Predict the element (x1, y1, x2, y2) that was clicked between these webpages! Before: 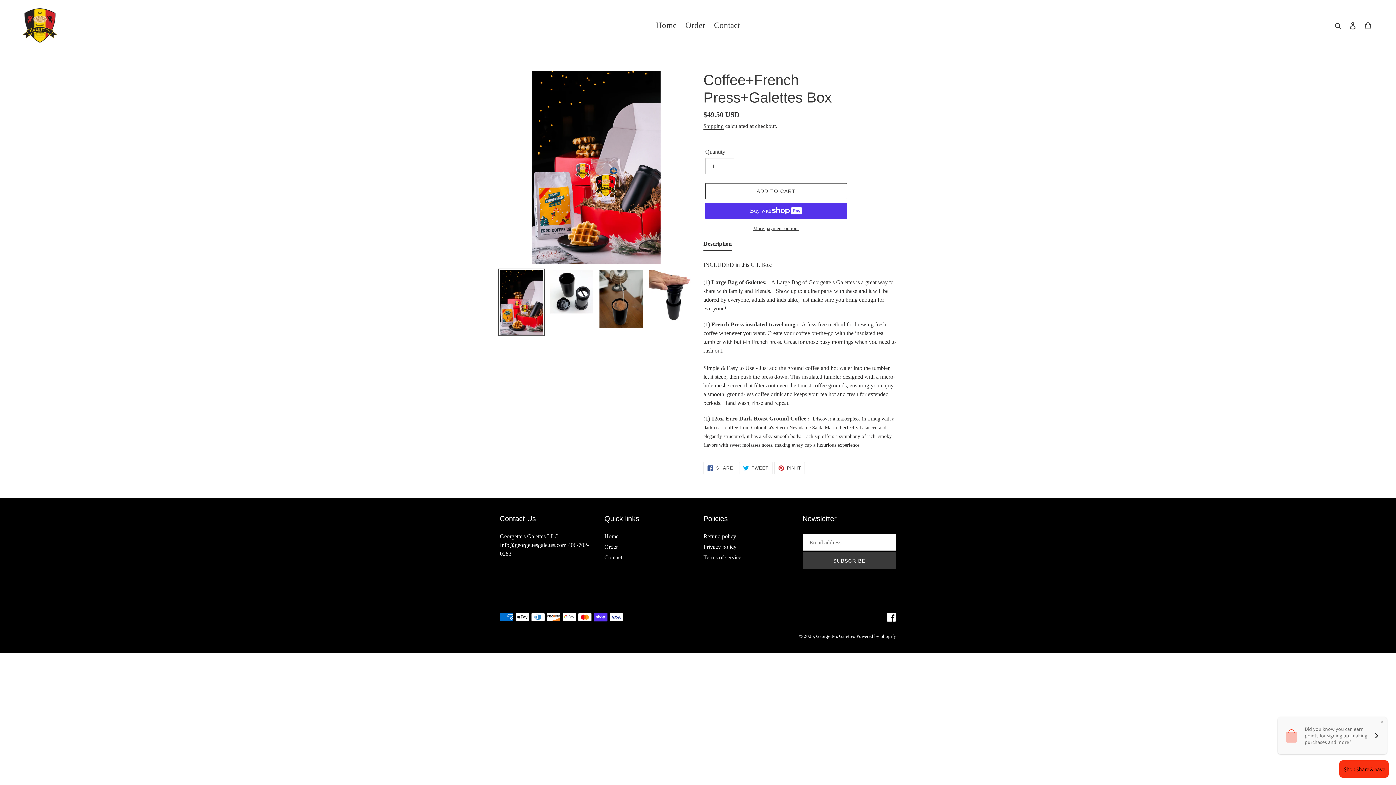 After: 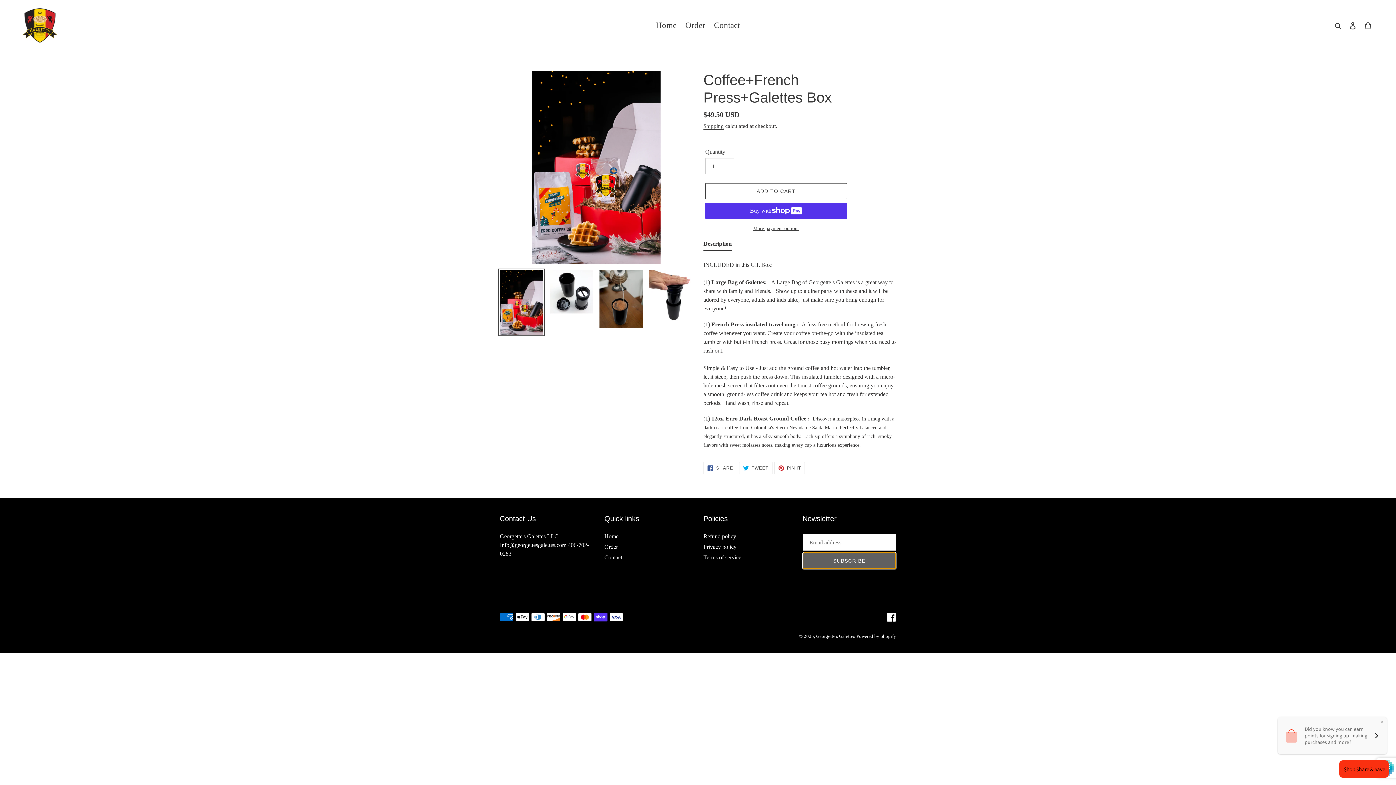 Action: label: SUBSCRIBE bbox: (802, 552, 896, 569)